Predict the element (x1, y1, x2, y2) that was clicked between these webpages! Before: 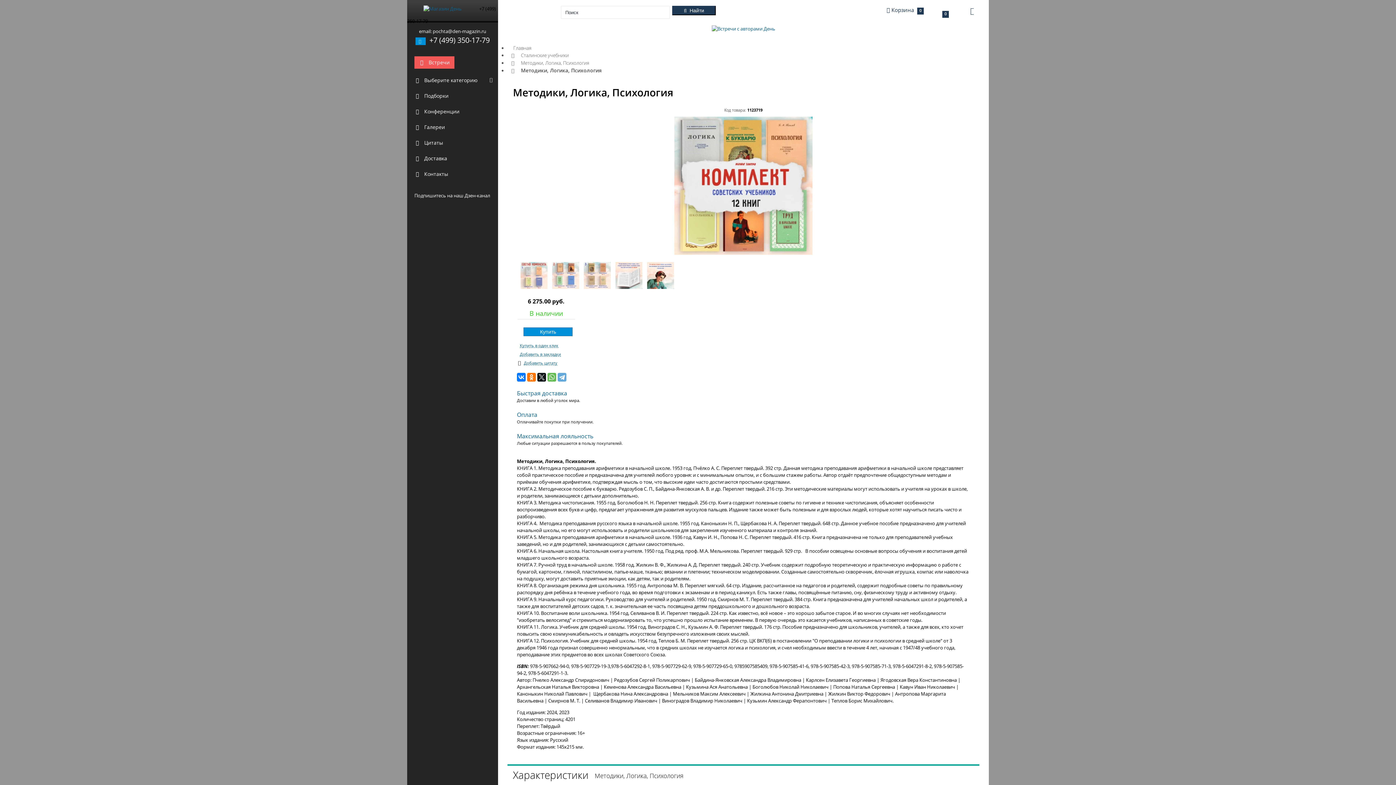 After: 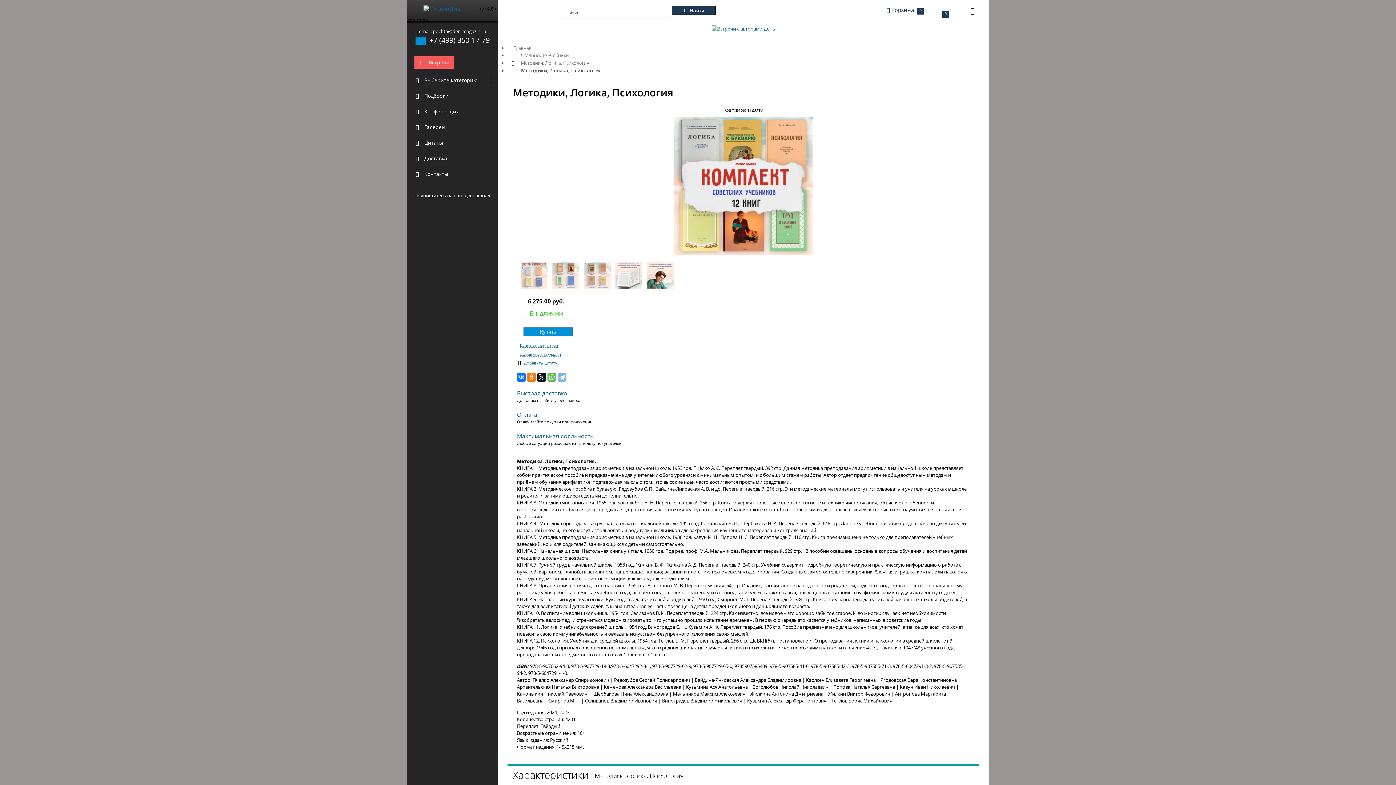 Action: bbox: (557, 373, 566, 381)